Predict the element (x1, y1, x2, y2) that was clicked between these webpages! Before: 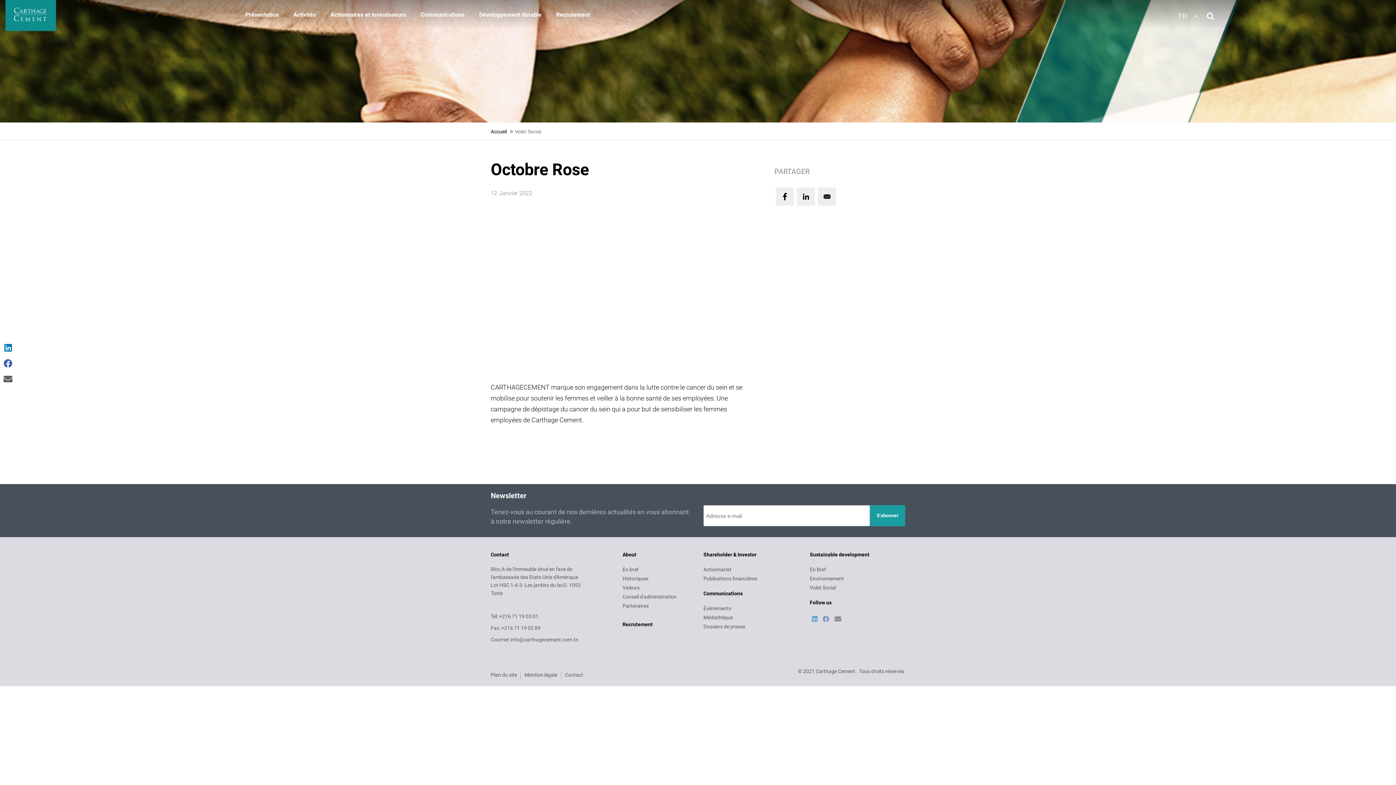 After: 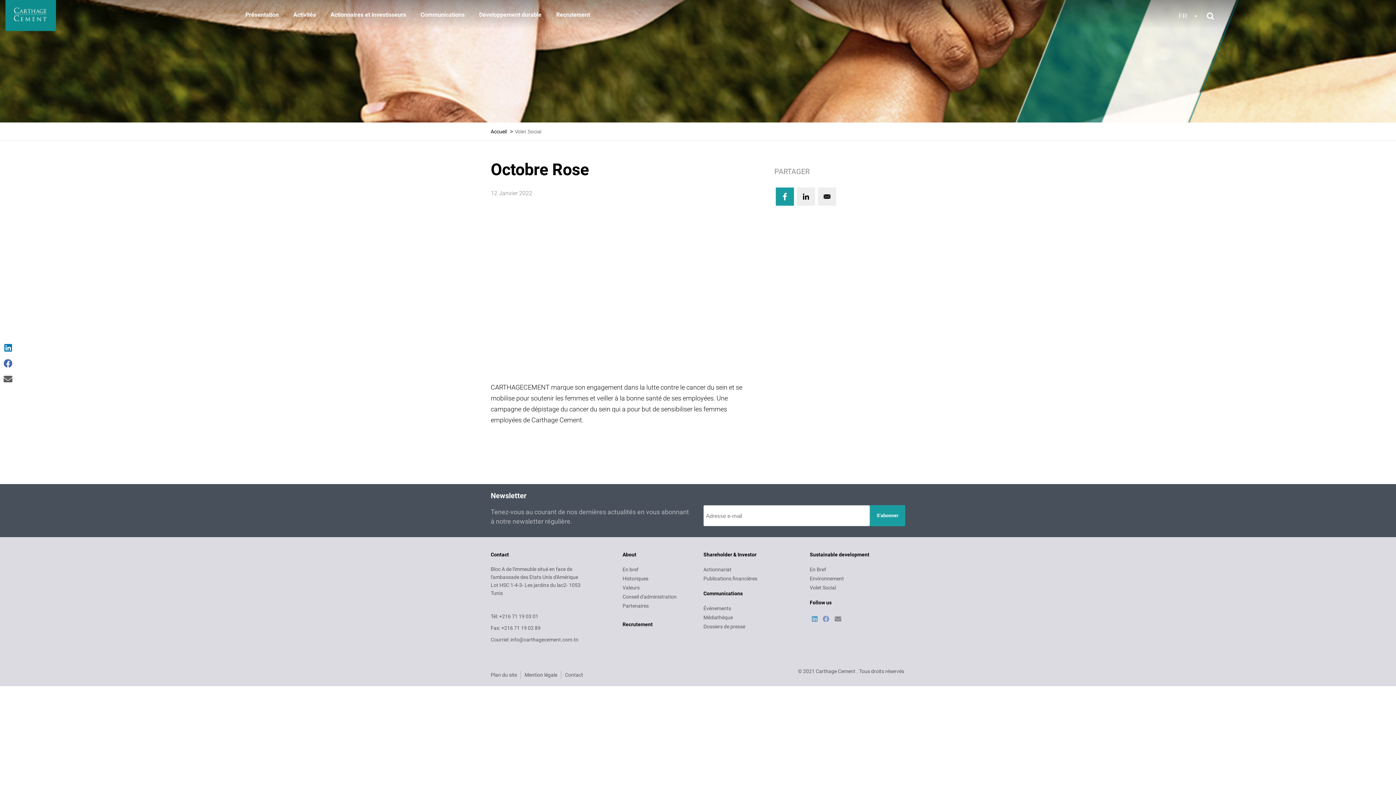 Action: bbox: (776, 187, 794, 205) label: Share to Facebook